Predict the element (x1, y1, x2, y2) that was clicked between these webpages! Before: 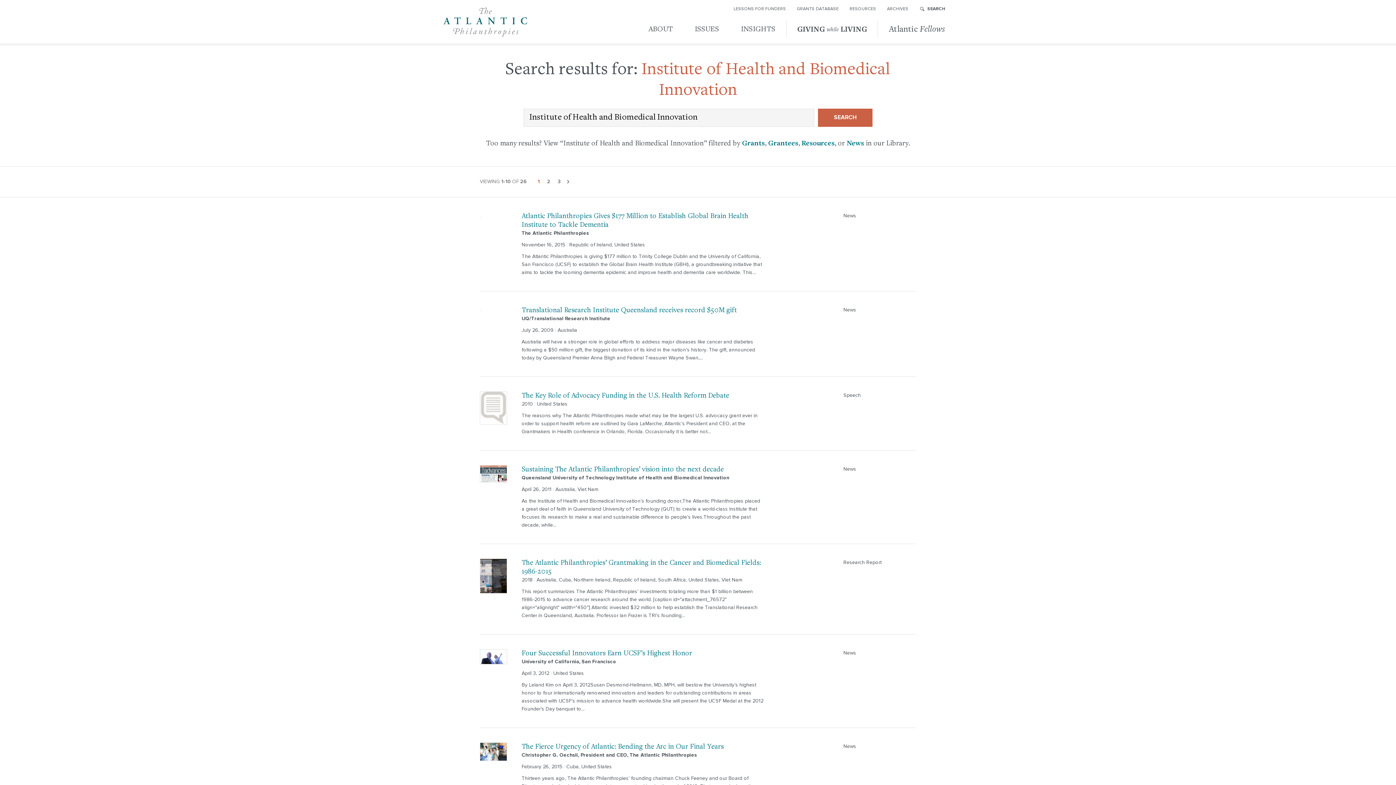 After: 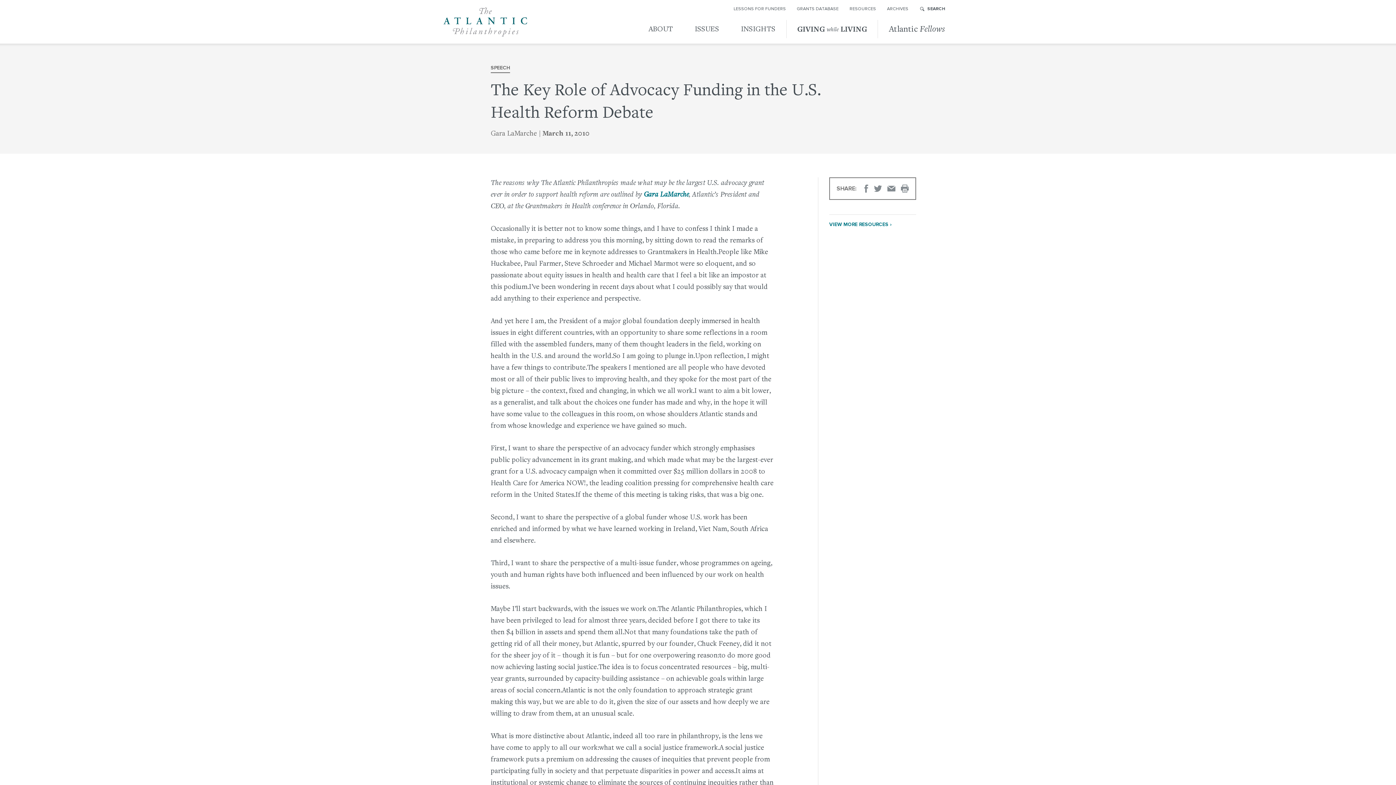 Action: bbox: (480, 377, 916, 450) label: The Key Role of Advocacy Funding in the U.S. Health Reform Debate

2010 | United States

The reasons why The Atlantic Philanthropies made what may be the largest U.S. advocacy grant ever in order to support health reform are outlined by Gara LaMarche, Atlantic’s President and CEO, at the Grantmakers in Health conference in Orlando, Florida. Occasionally it is better not…

Resource type:
Speech